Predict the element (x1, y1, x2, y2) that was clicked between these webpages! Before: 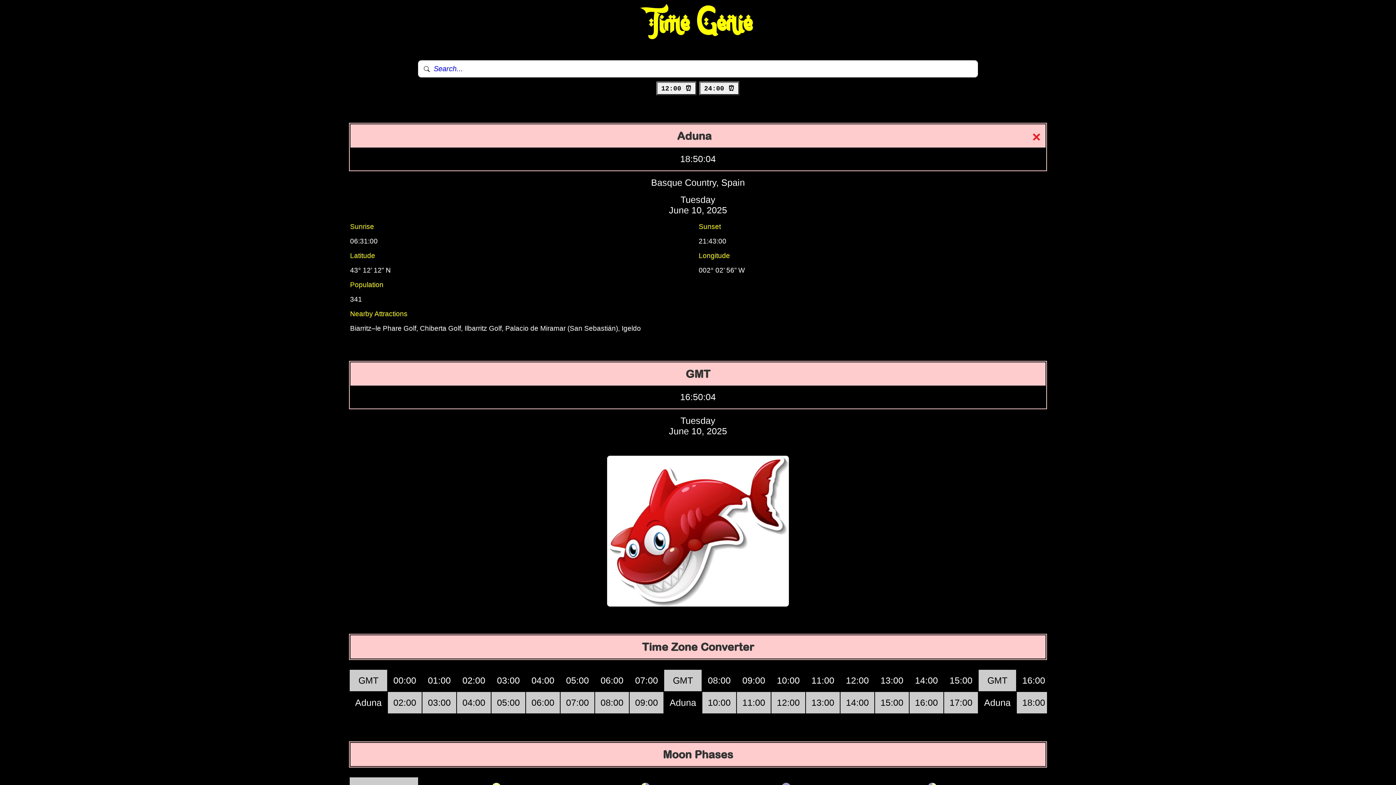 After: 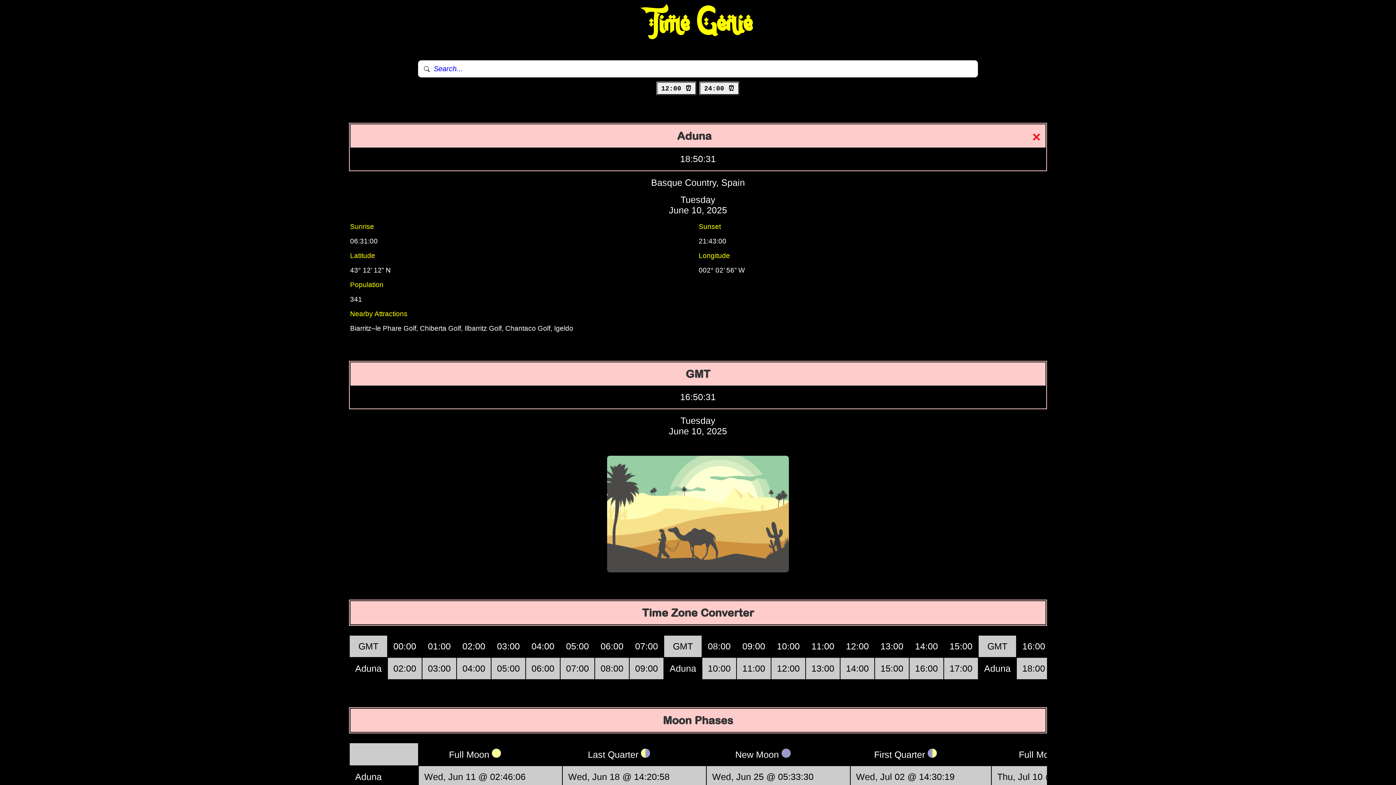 Action: bbox: (699, 81, 740, 95) label: 24:00 ⏰